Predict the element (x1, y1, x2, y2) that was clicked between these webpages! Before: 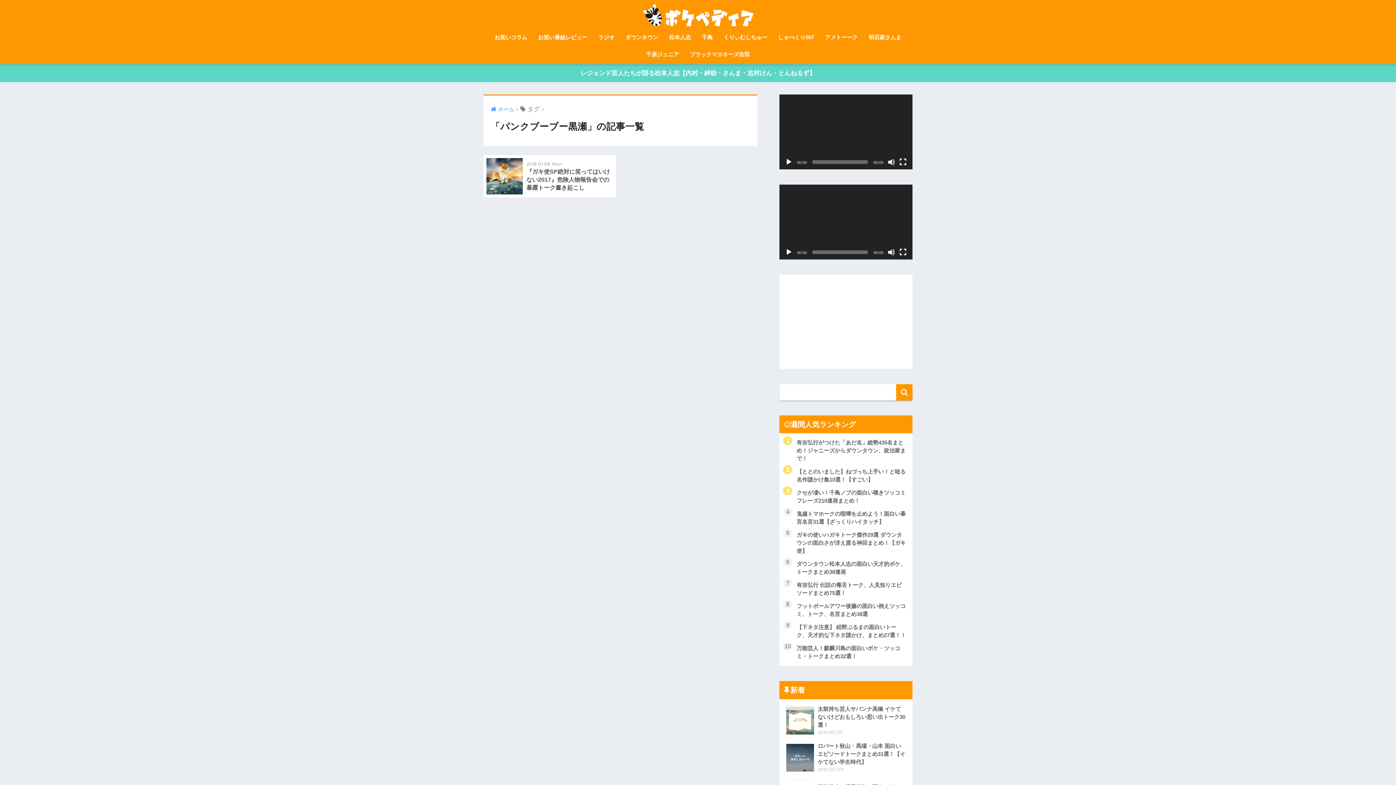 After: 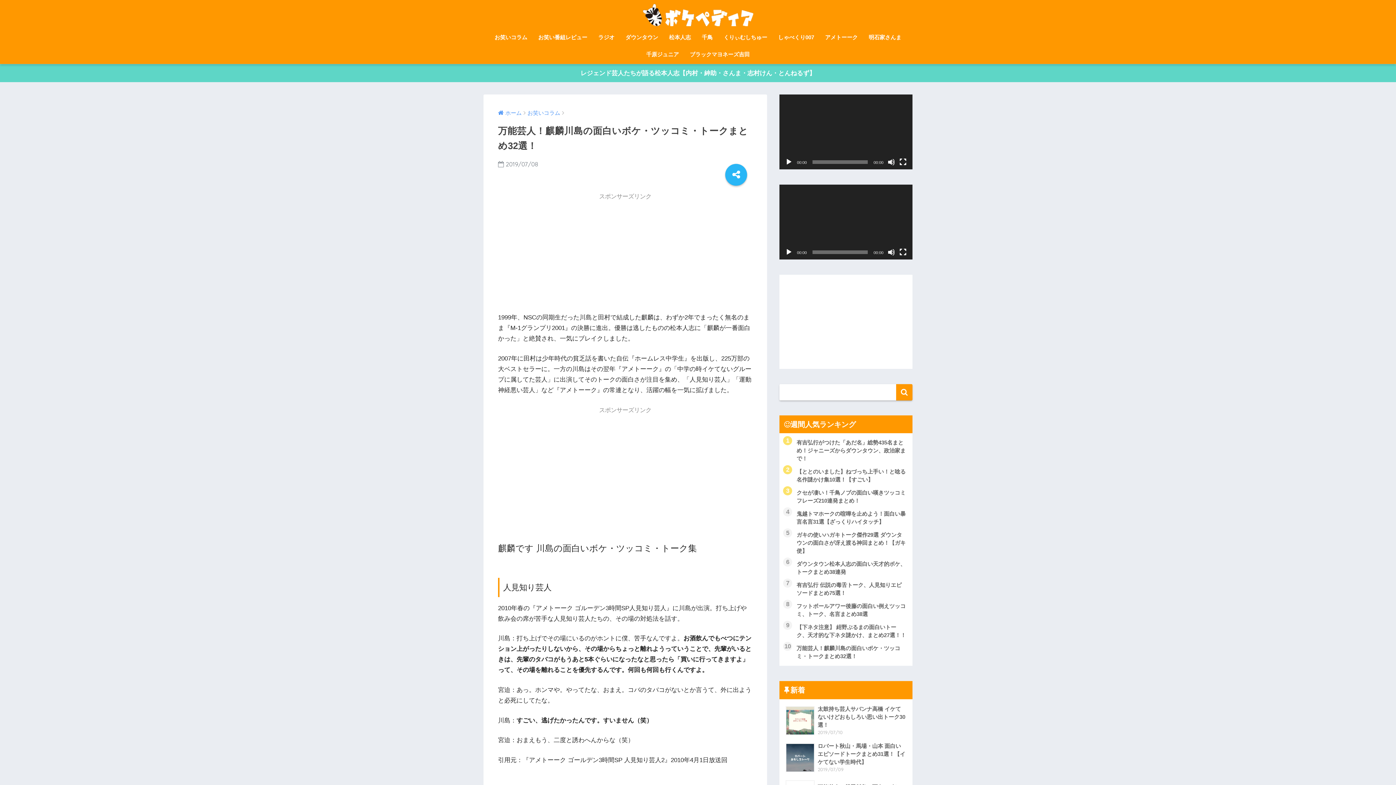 Action: bbox: (783, 642, 908, 663) label: 万能芸人！麒麟川島の面白いボケ・ツッコミ・トークまとめ32選！